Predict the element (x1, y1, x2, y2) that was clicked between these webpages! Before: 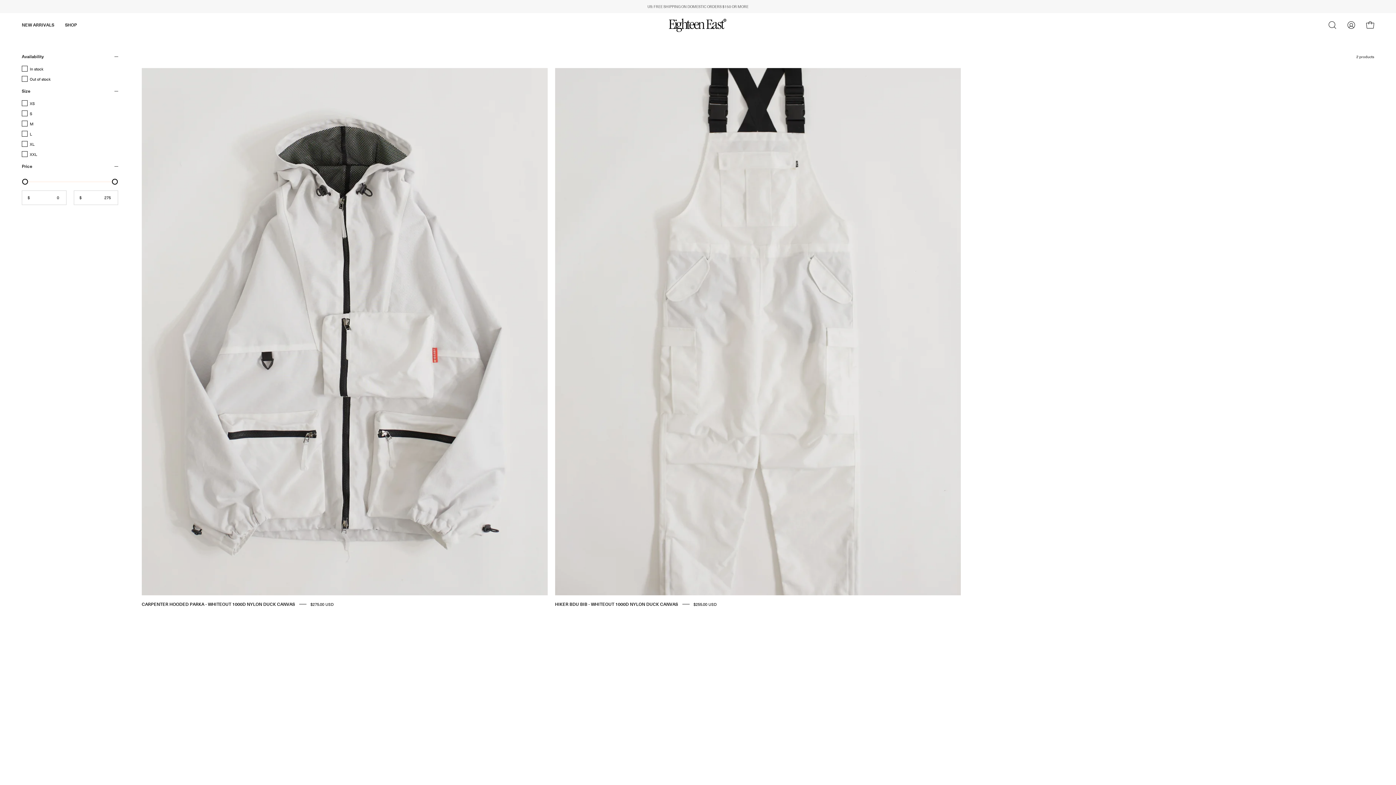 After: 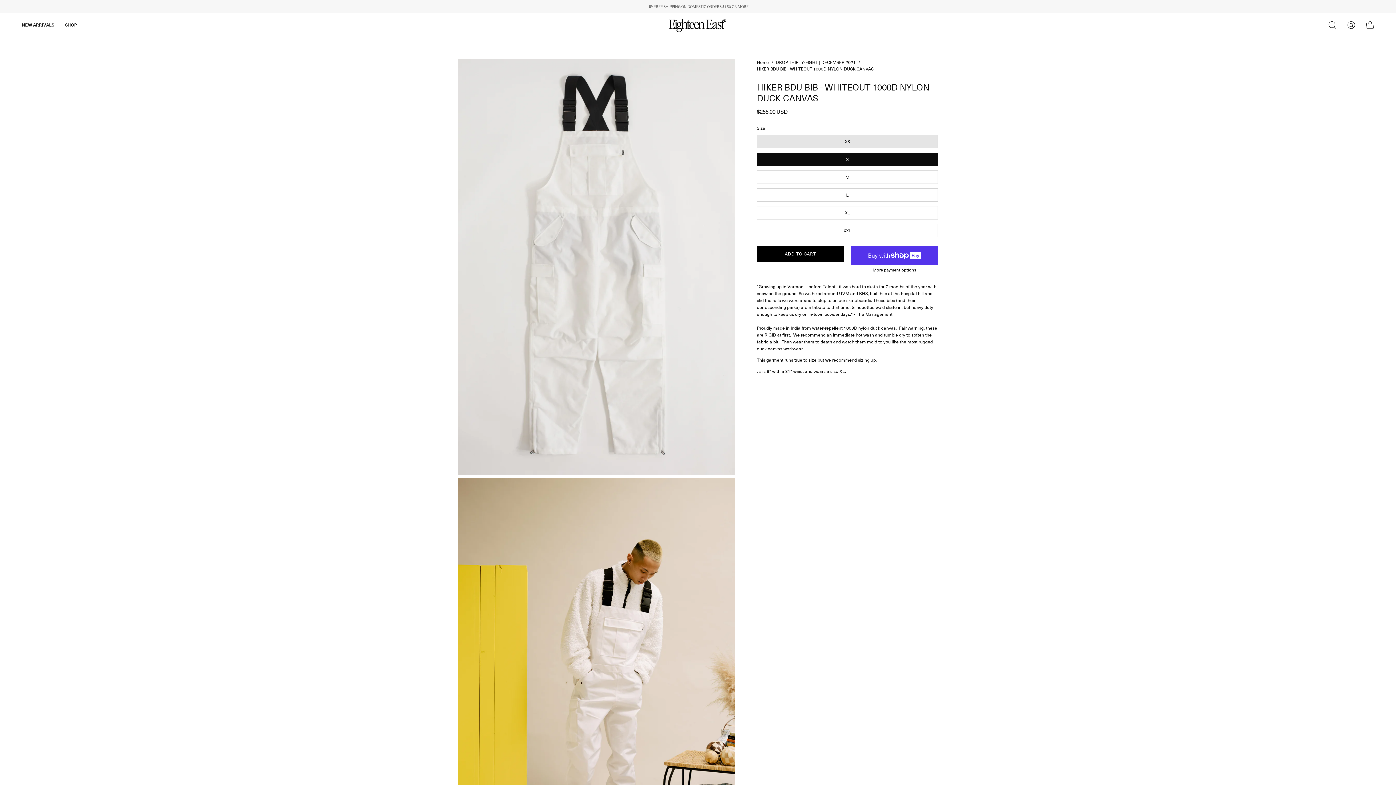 Action: label: HIKER BDU BIB - WHITEOUT 1000D NYLON DUCK CANVAS bbox: (555, 67, 961, 595)